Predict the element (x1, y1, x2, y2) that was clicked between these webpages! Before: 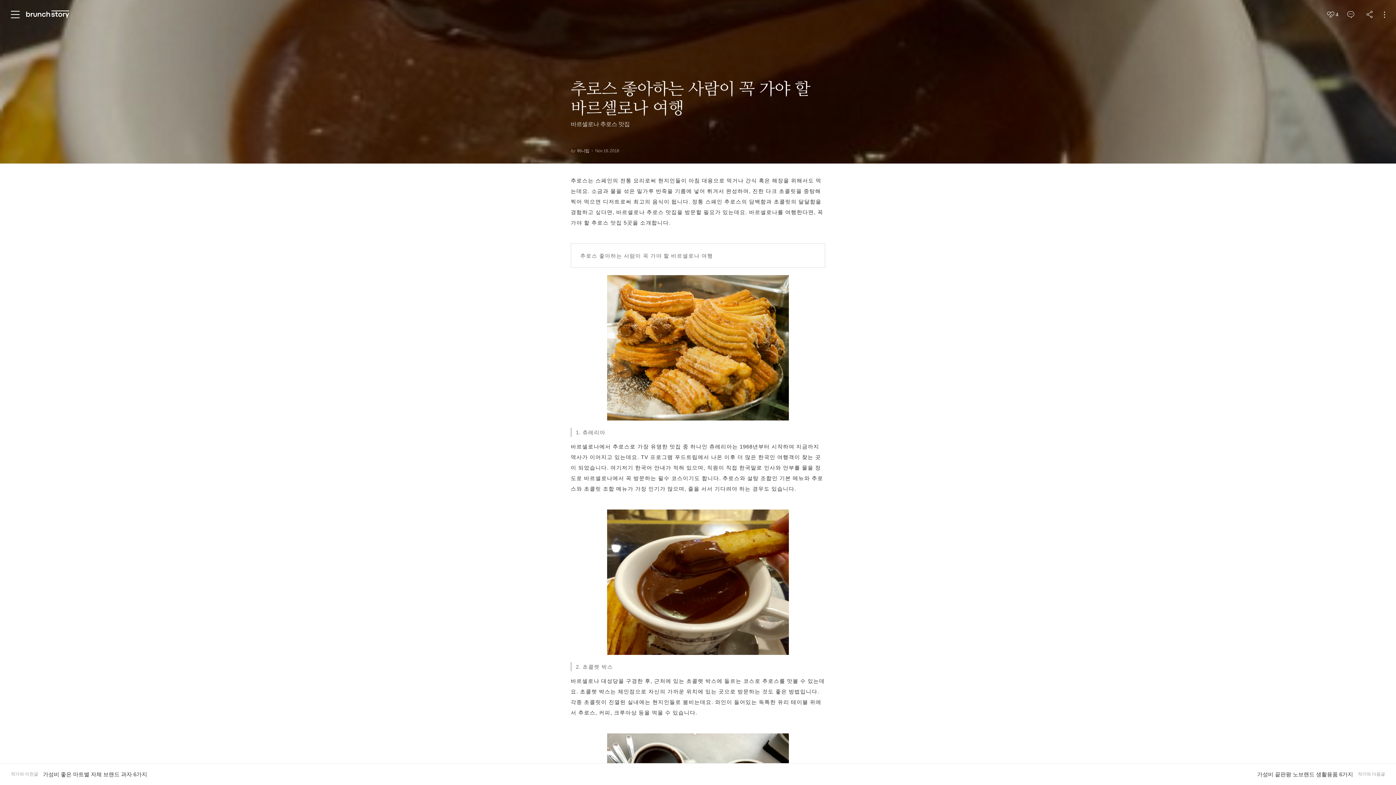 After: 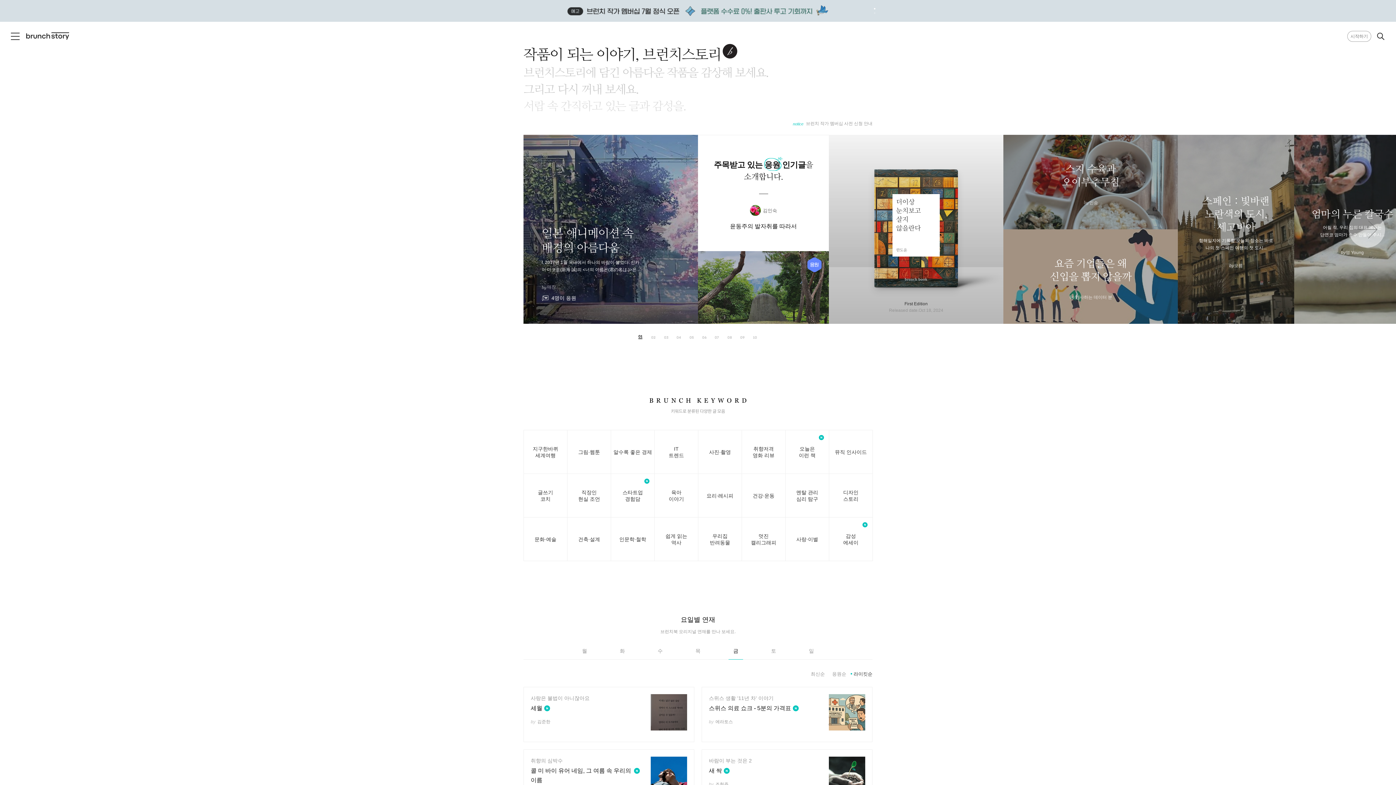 Action: bbox: (25, 10, 69, 18) label: 브런치 스토리